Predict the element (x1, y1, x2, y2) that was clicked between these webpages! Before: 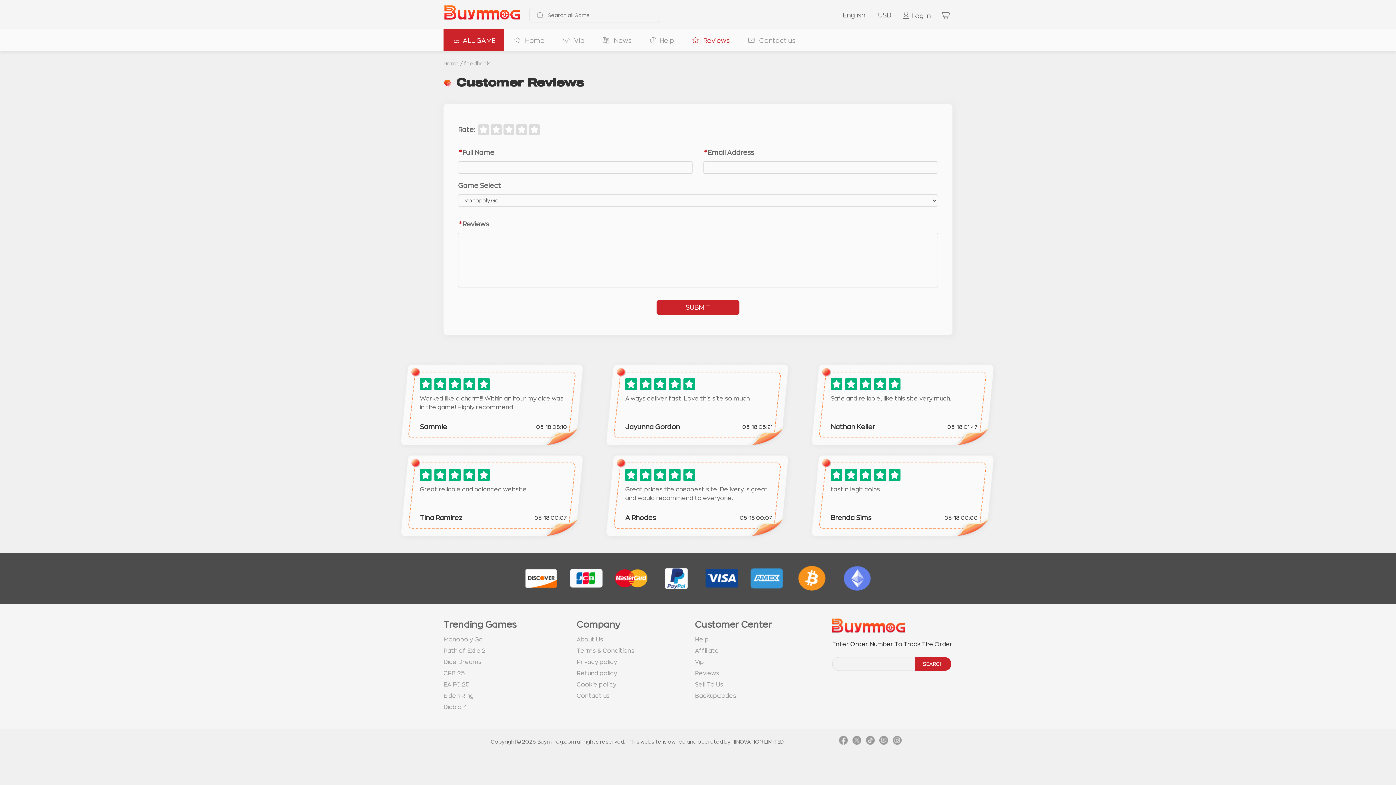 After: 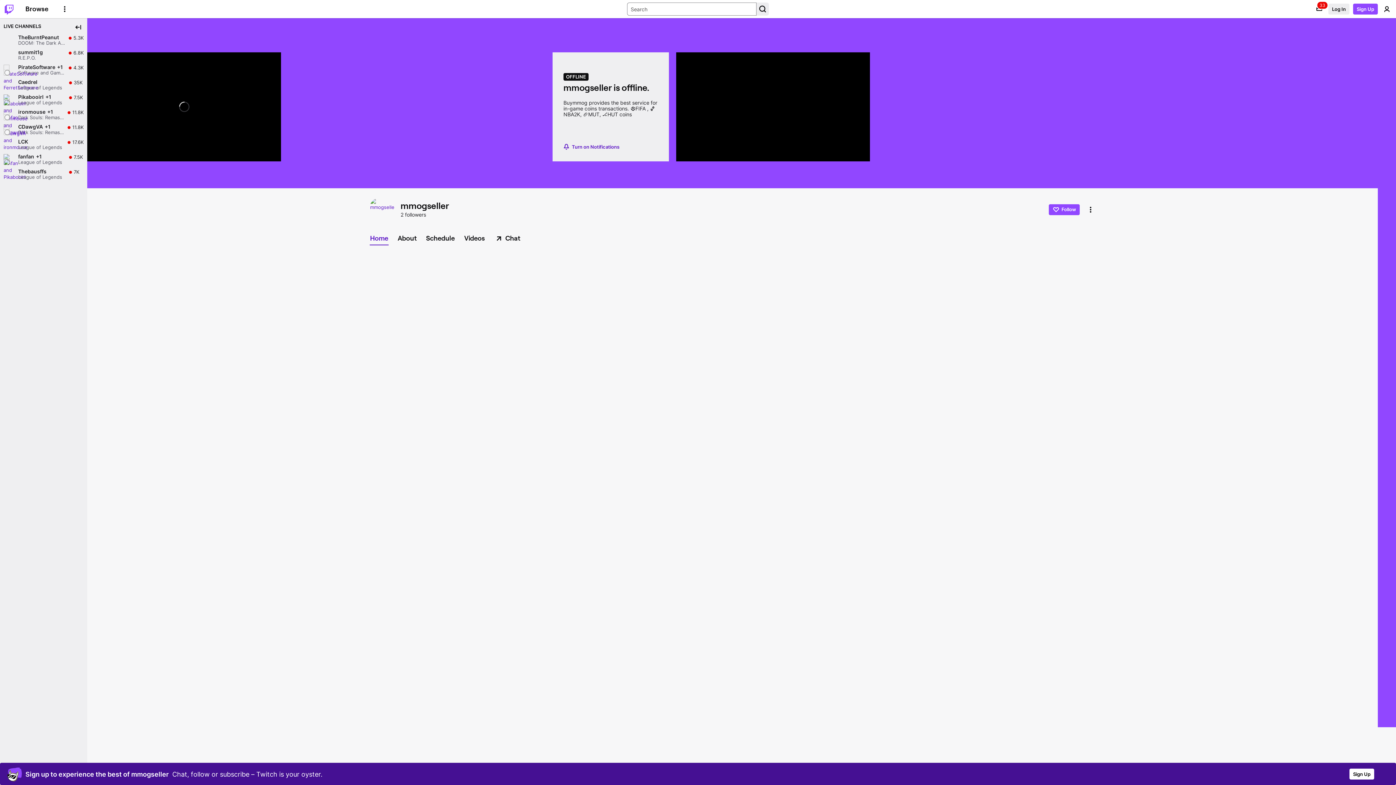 Action: bbox: (879, 737, 888, 746) label: link twitch